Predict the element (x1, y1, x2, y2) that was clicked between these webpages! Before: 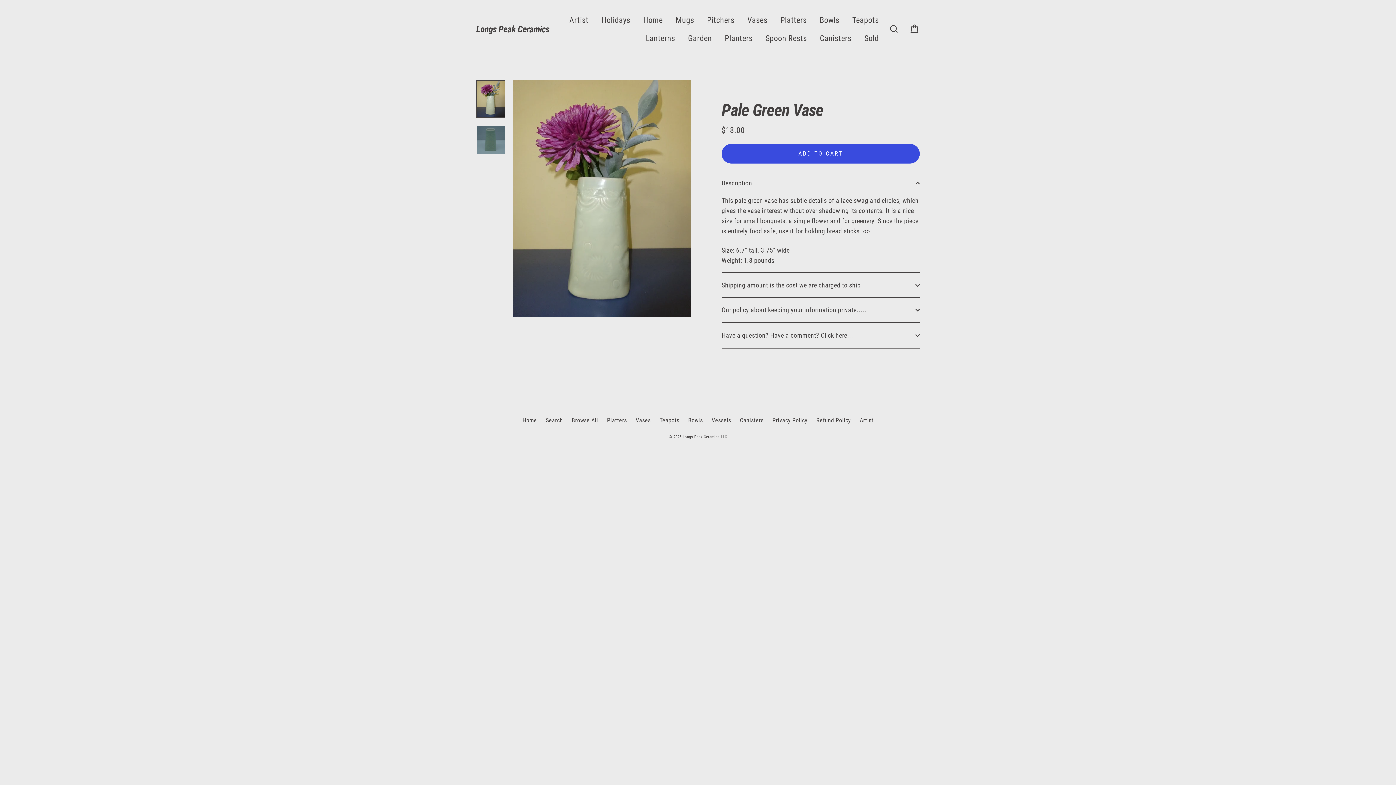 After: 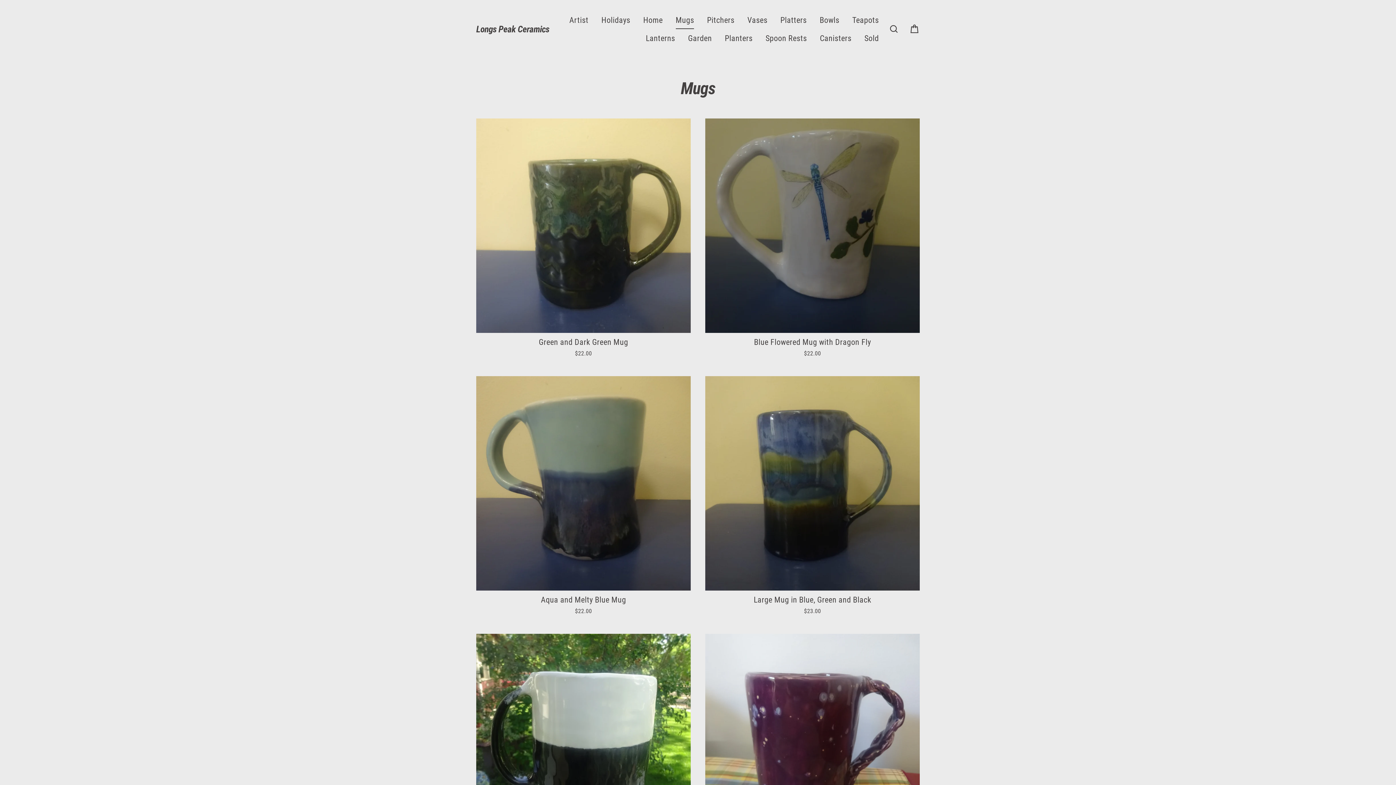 Action: bbox: (670, 10, 699, 29) label: Mugs